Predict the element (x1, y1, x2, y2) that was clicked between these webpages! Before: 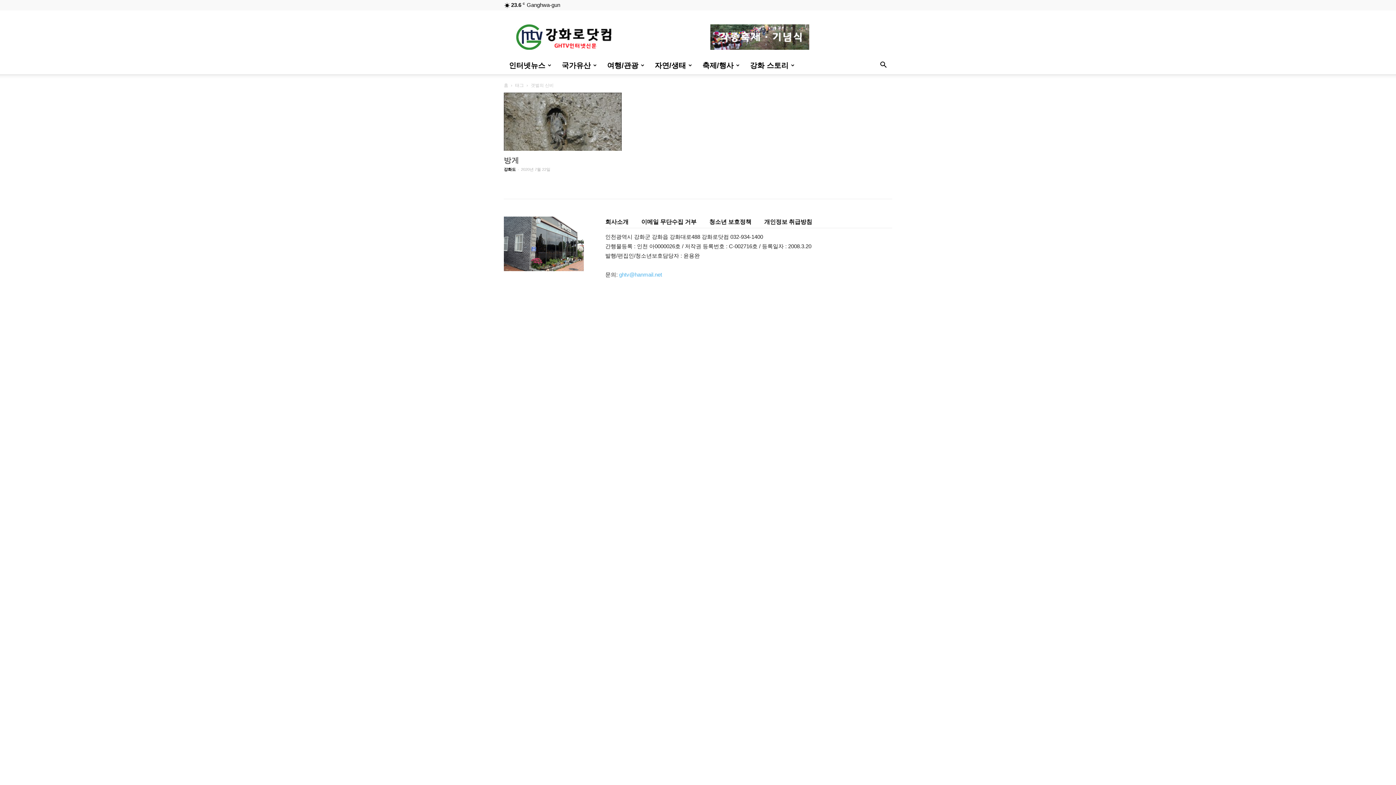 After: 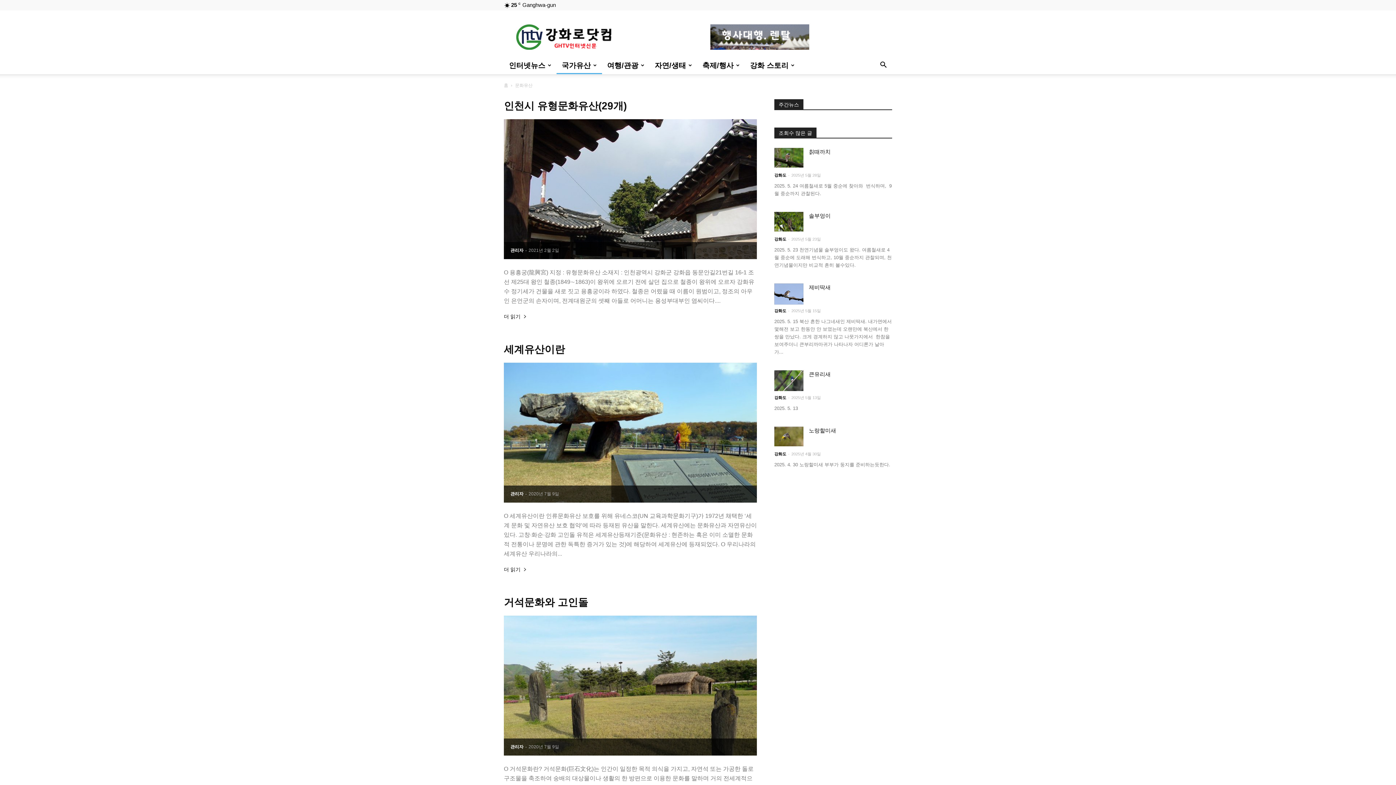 Action: label: 국가유산 bbox: (556, 56, 602, 74)